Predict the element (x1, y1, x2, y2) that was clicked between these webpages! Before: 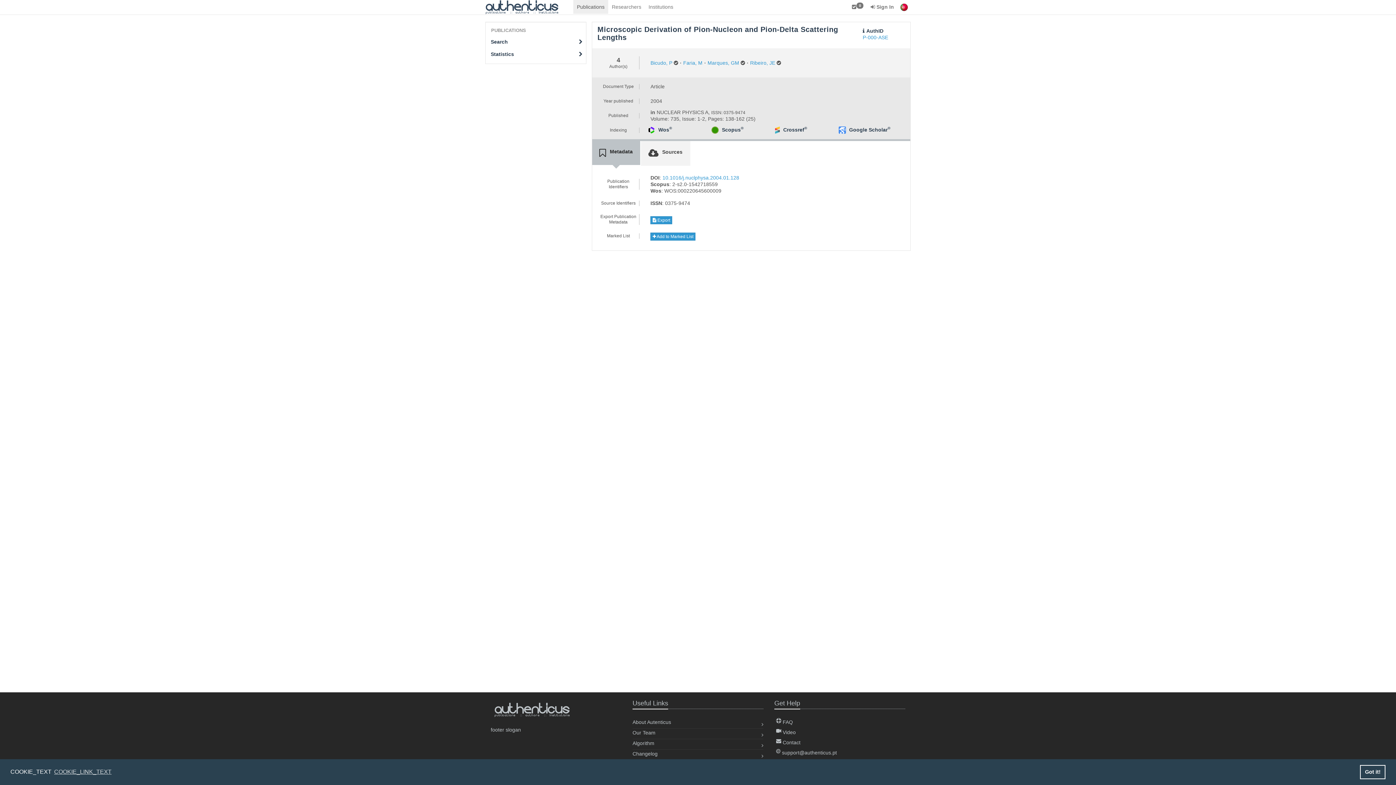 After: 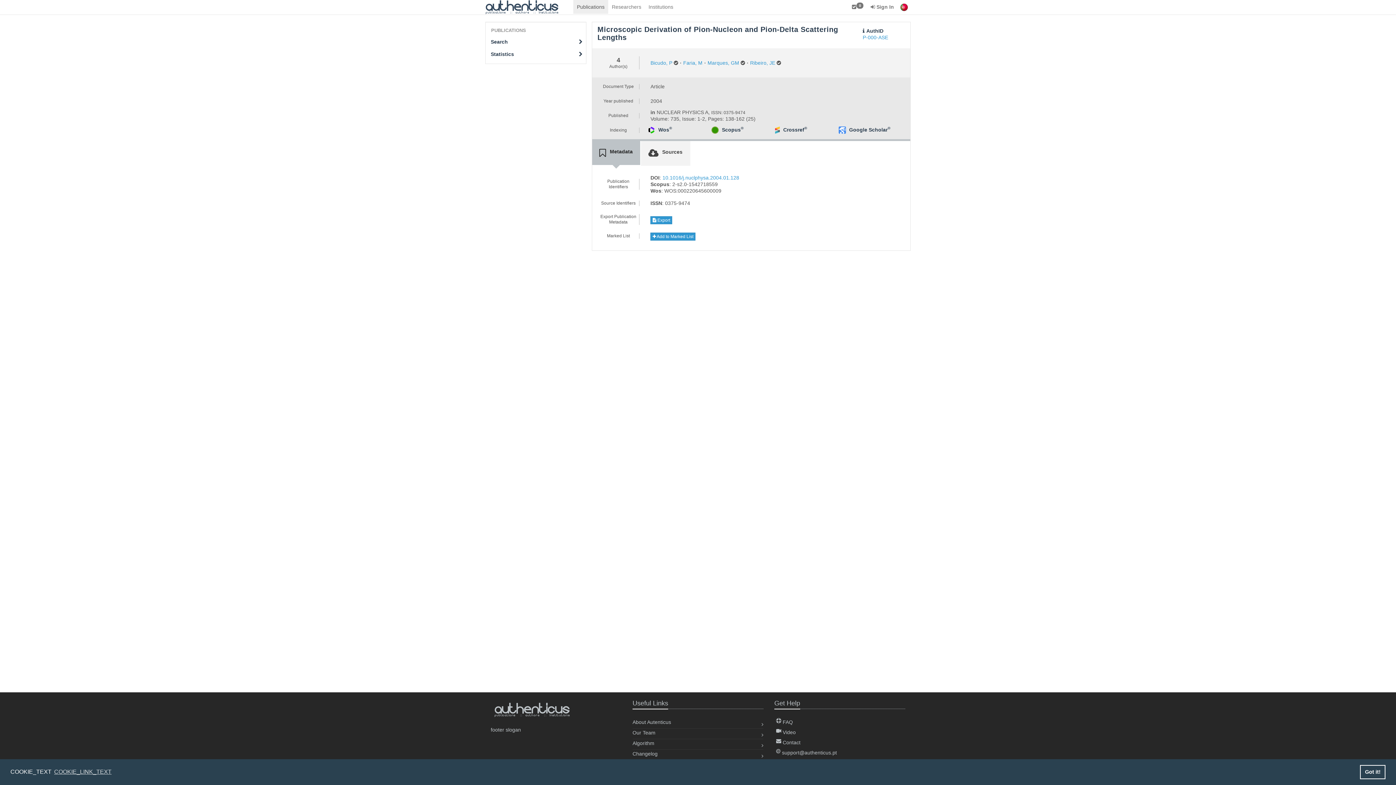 Action: bbox: (743, 126, 745, 132)